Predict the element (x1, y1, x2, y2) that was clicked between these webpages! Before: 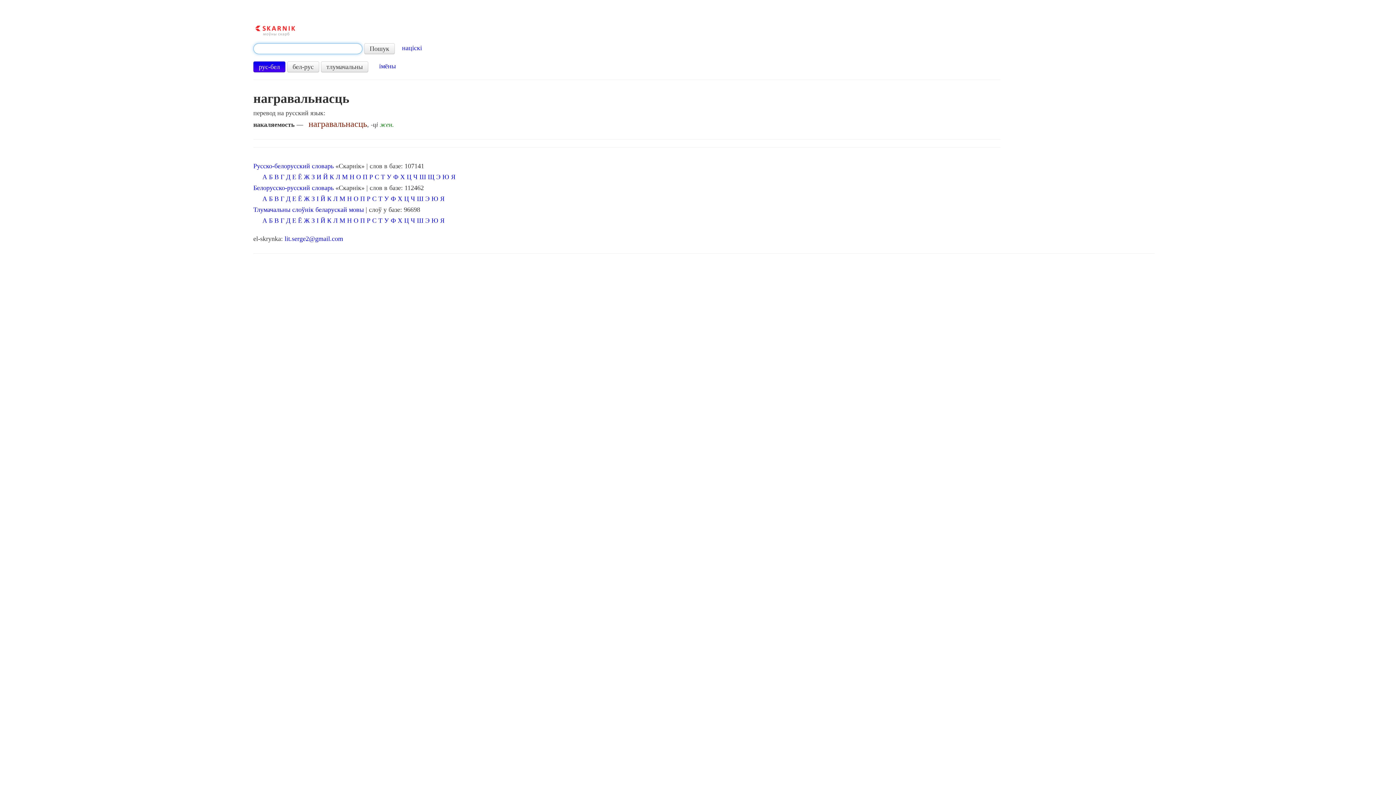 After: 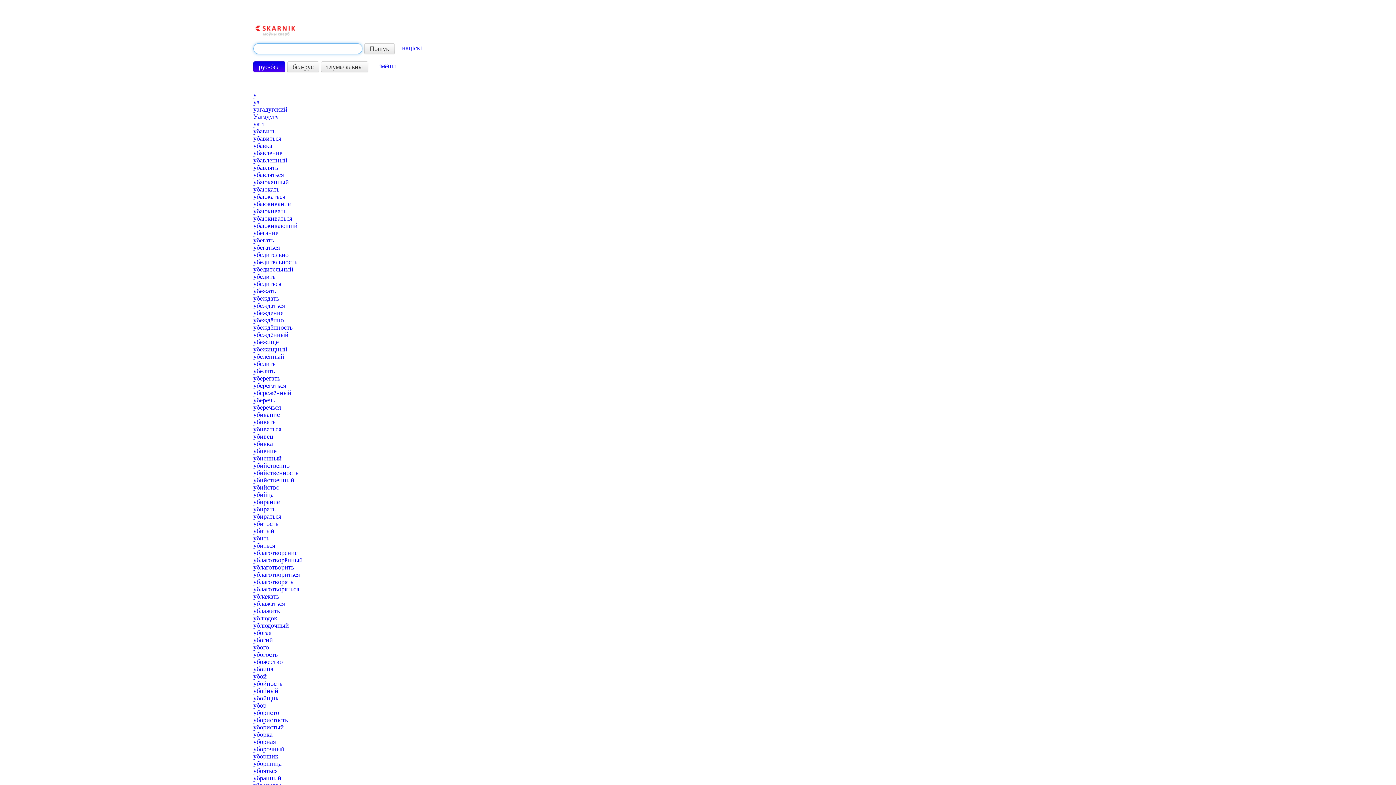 Action: label: У bbox: (386, 173, 391, 180)